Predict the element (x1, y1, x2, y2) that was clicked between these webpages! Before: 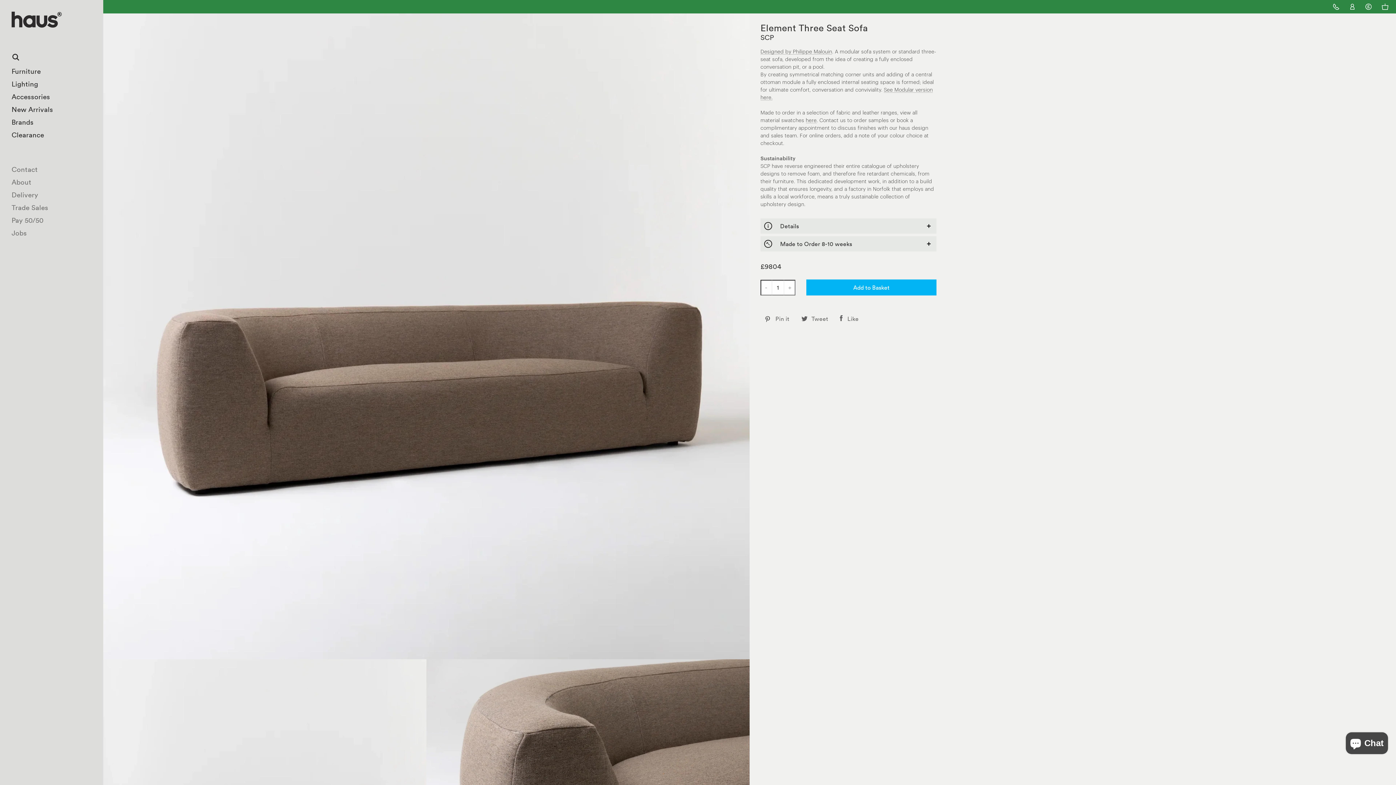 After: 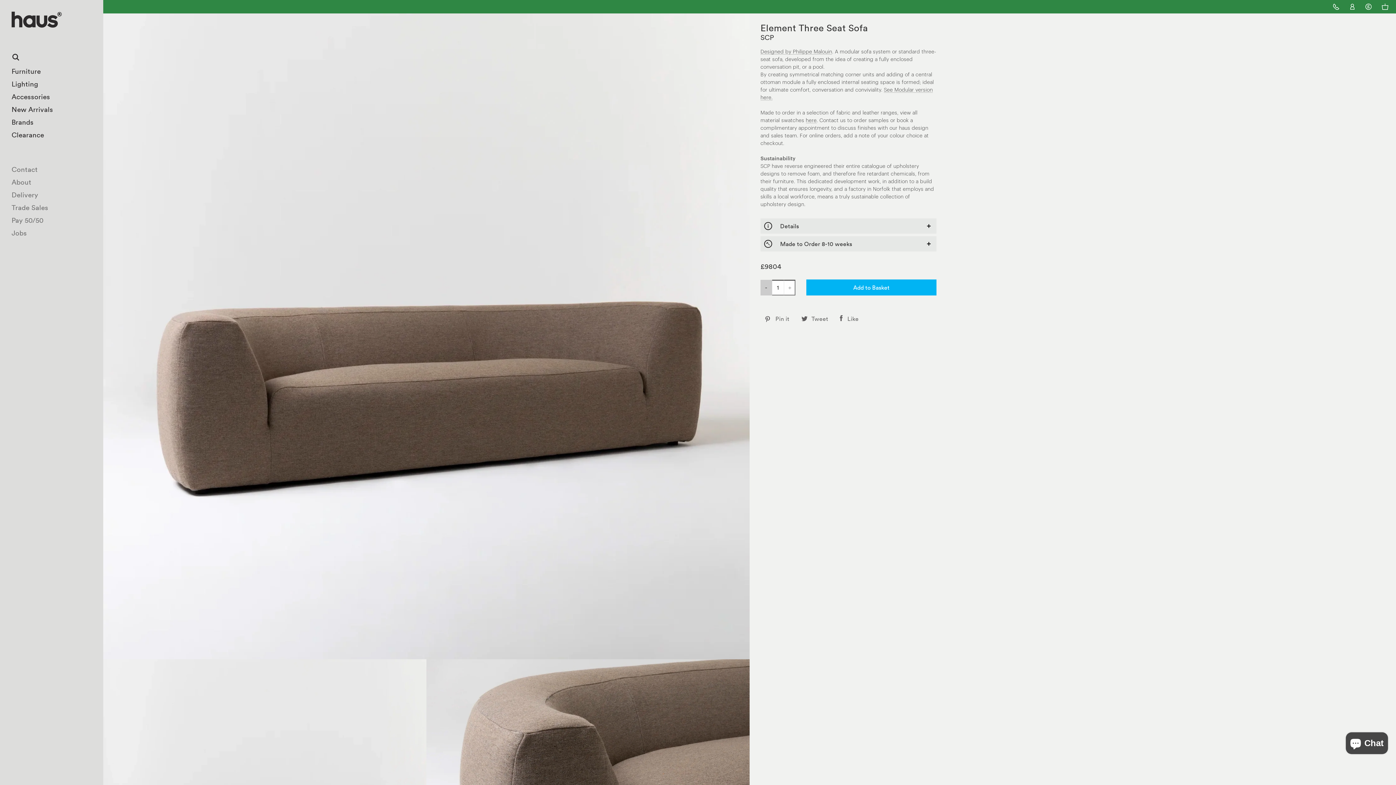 Action: label: - bbox: (760, 279, 772, 295)